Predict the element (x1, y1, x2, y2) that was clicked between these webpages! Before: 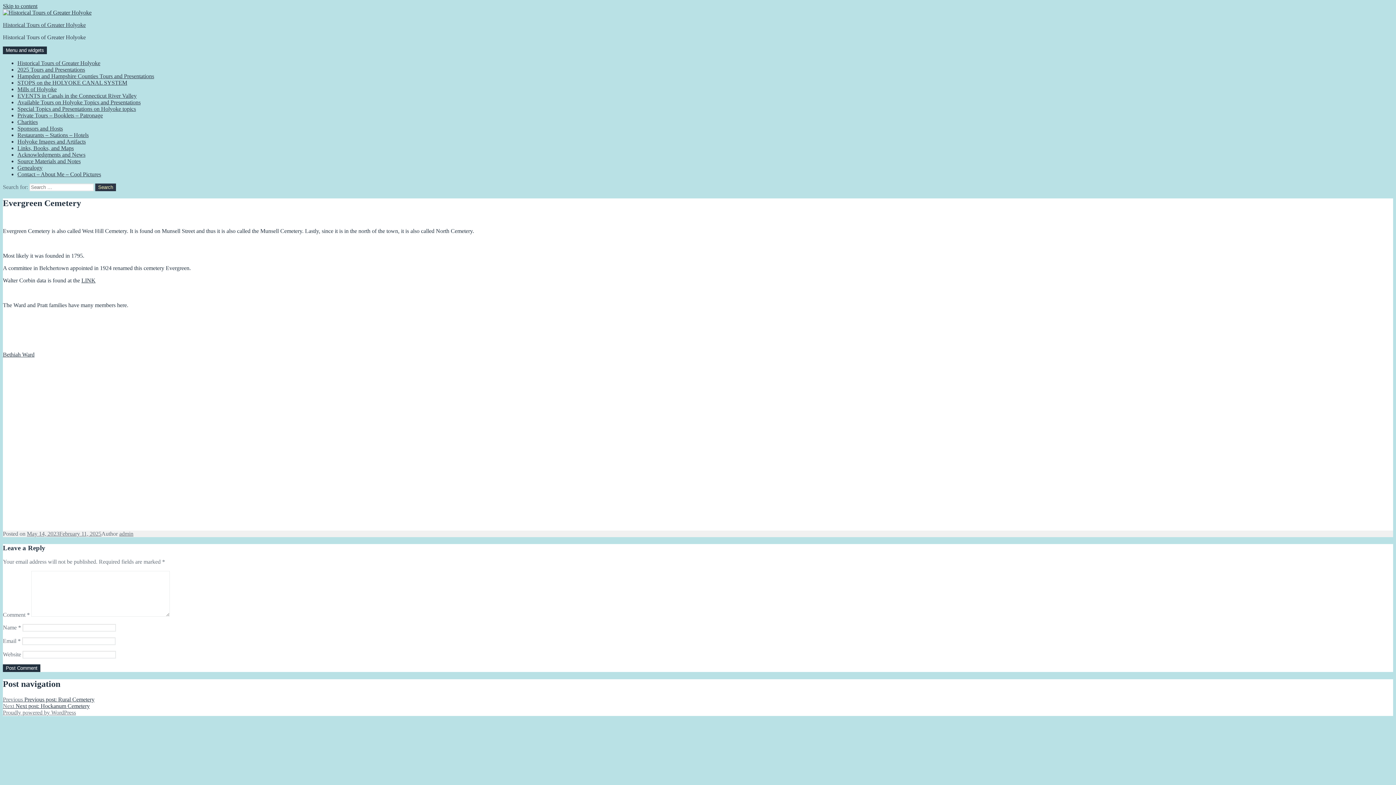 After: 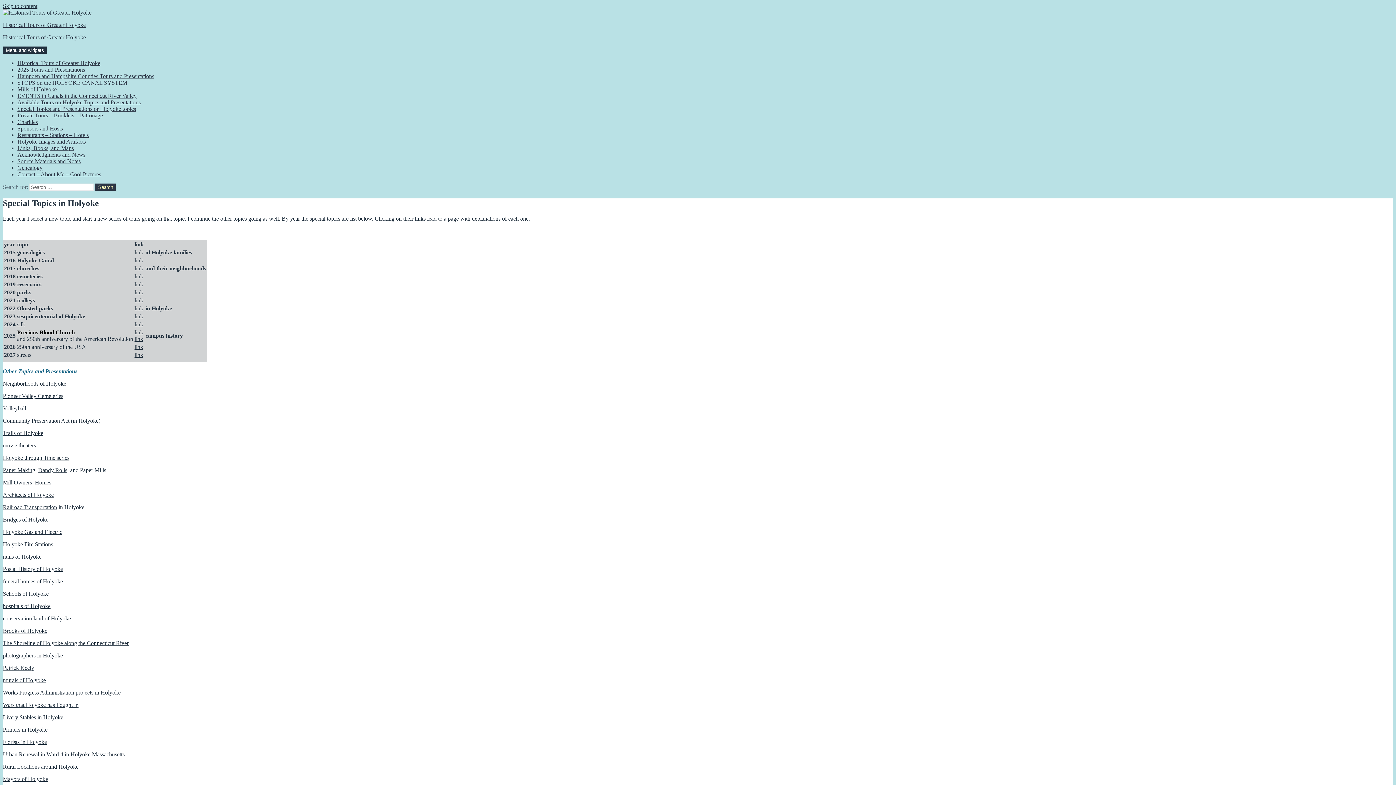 Action: label: Special Topics and Presentations on Holyoke topics bbox: (17, 105, 136, 112)